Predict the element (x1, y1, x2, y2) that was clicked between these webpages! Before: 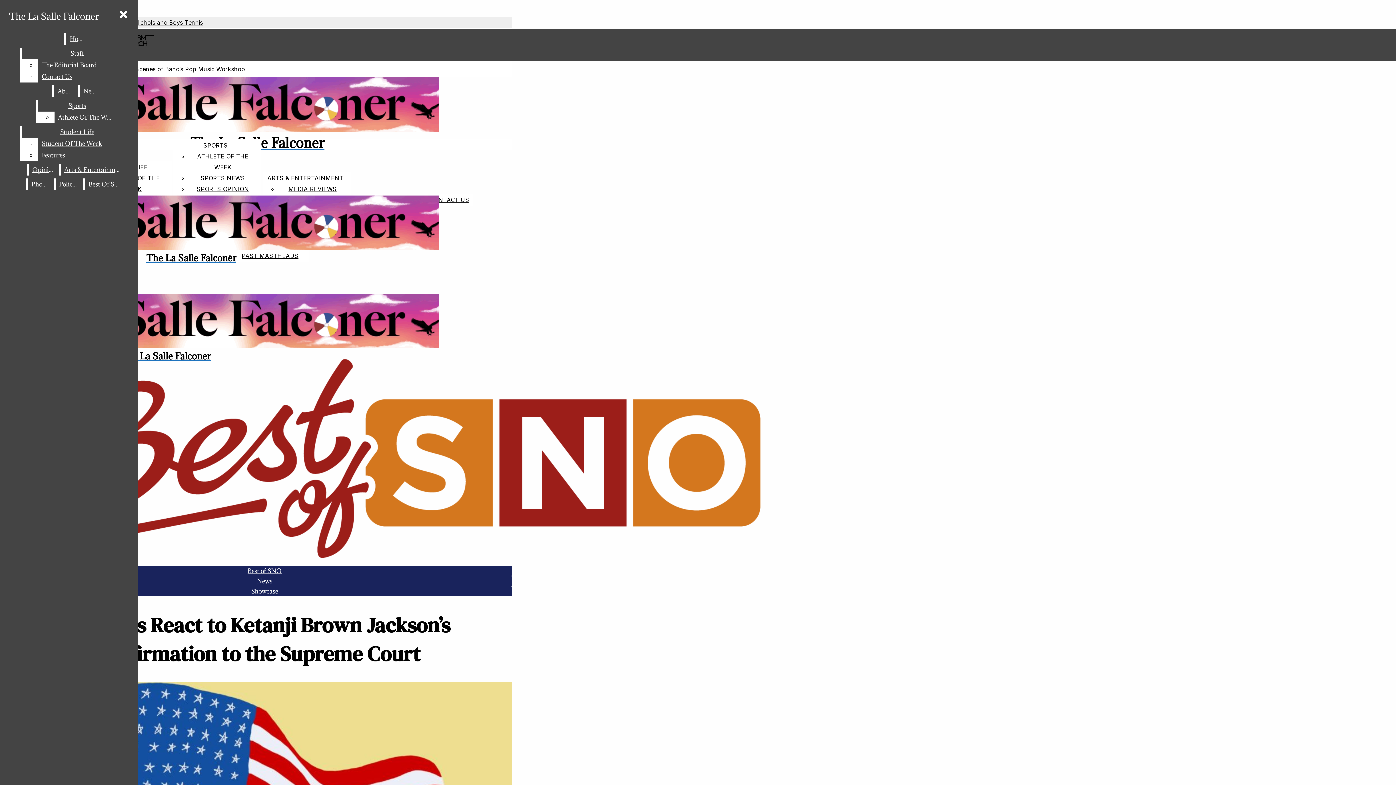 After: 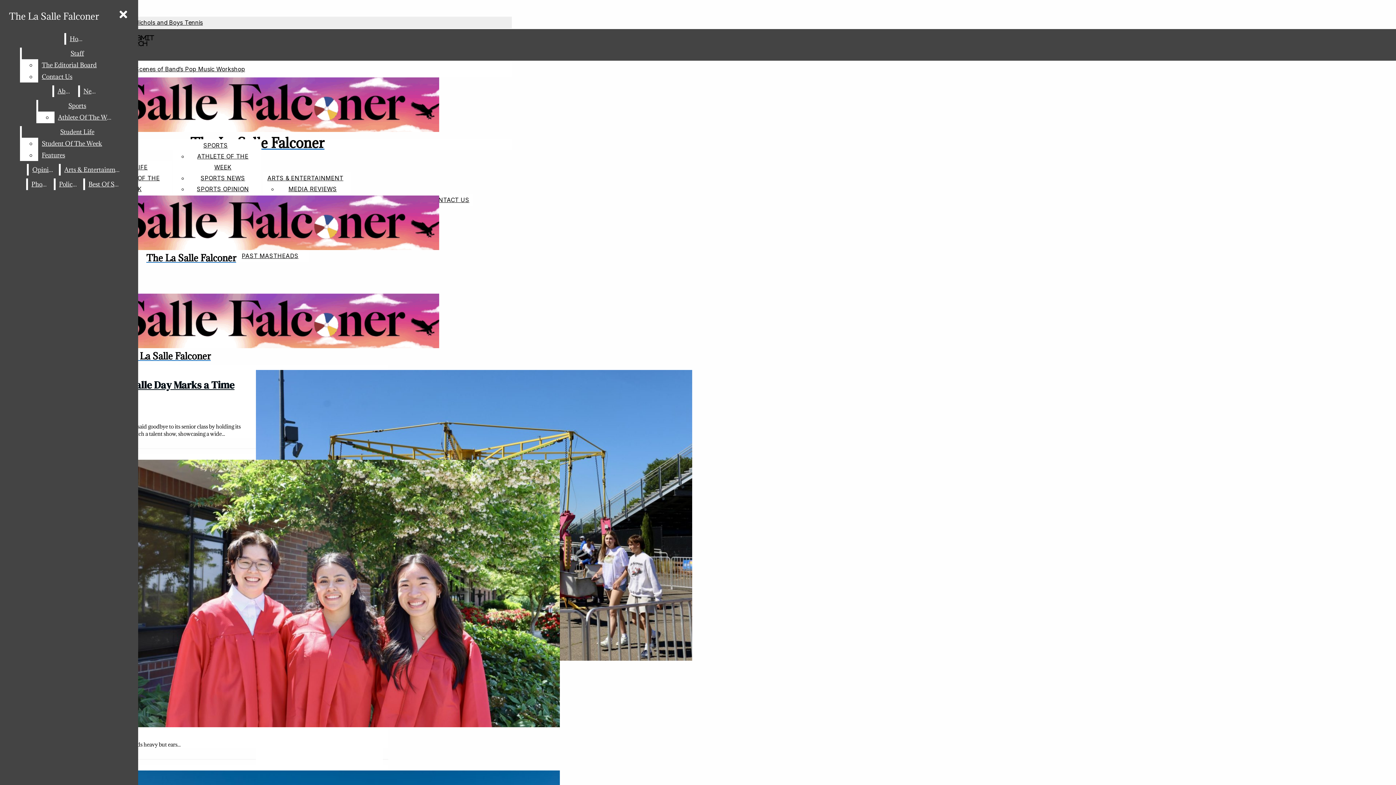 Action: label: News bbox: (257, 577, 272, 585)